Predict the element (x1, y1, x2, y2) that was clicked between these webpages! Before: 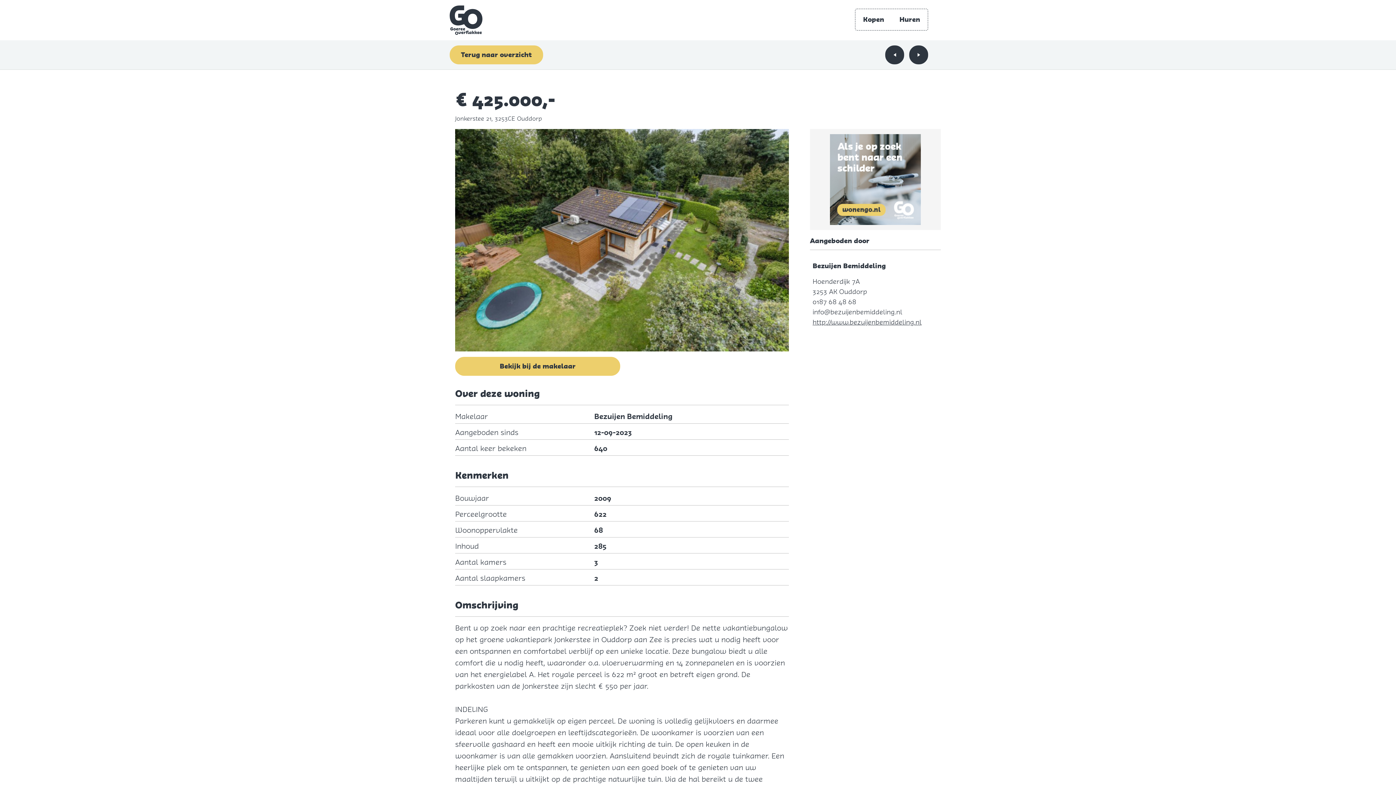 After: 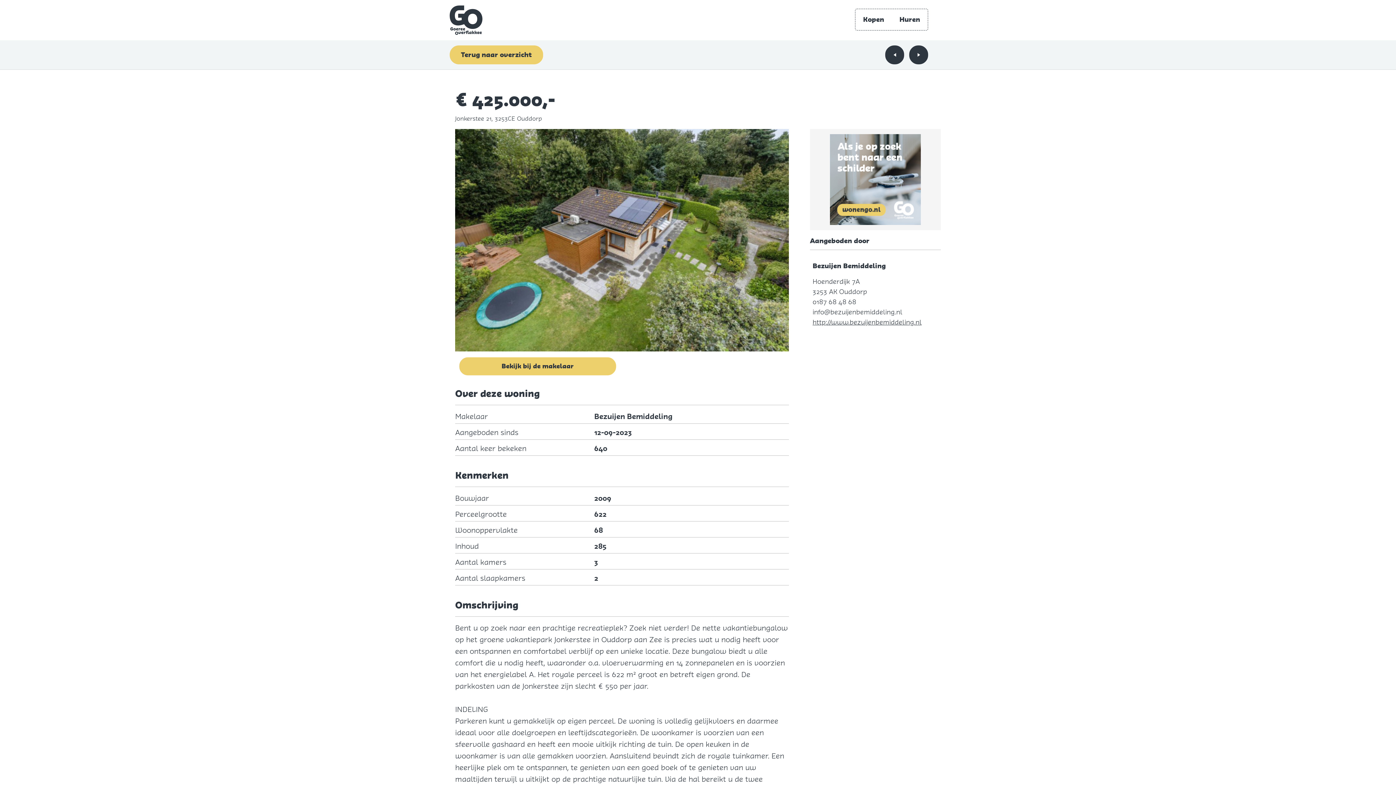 Action: label: Bekijk bij de makelaar bbox: (455, 356, 620, 375)